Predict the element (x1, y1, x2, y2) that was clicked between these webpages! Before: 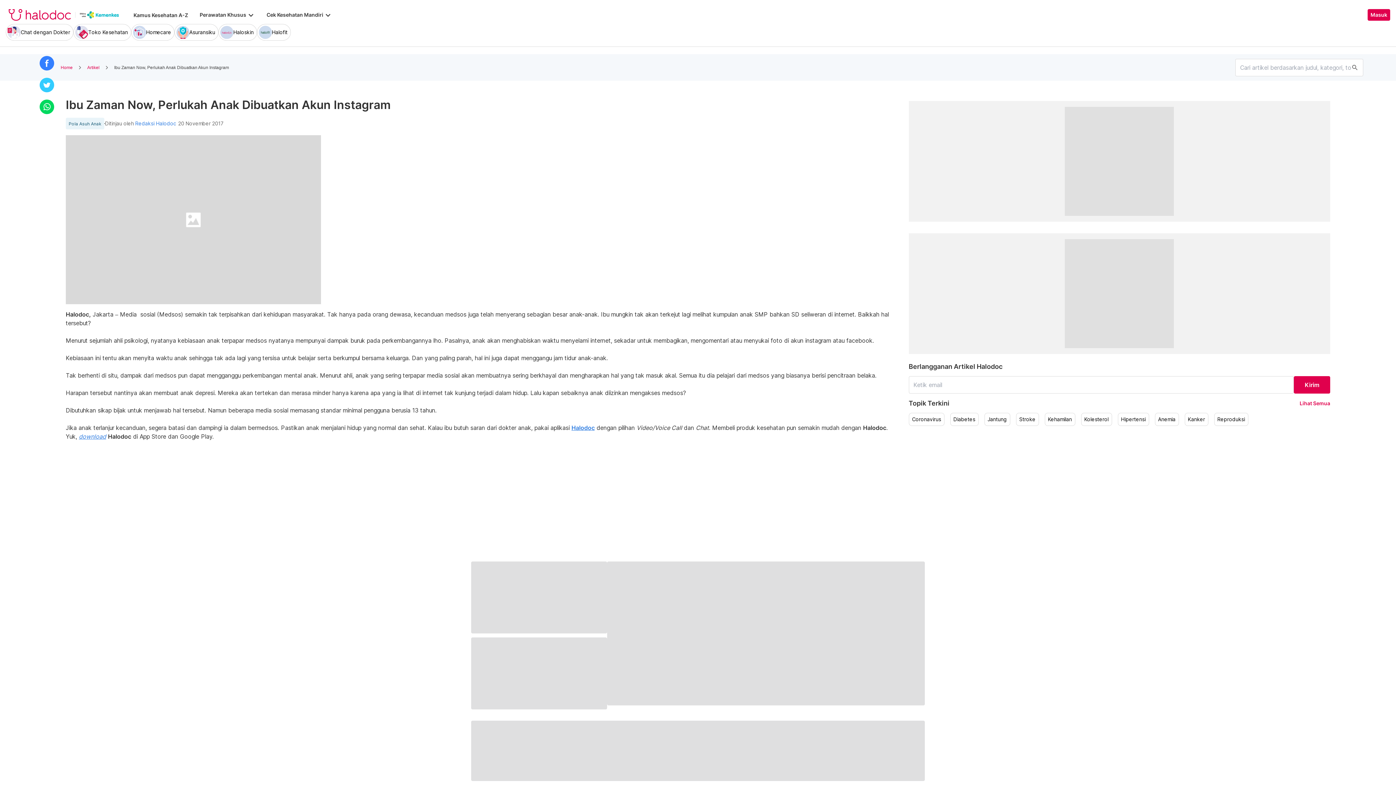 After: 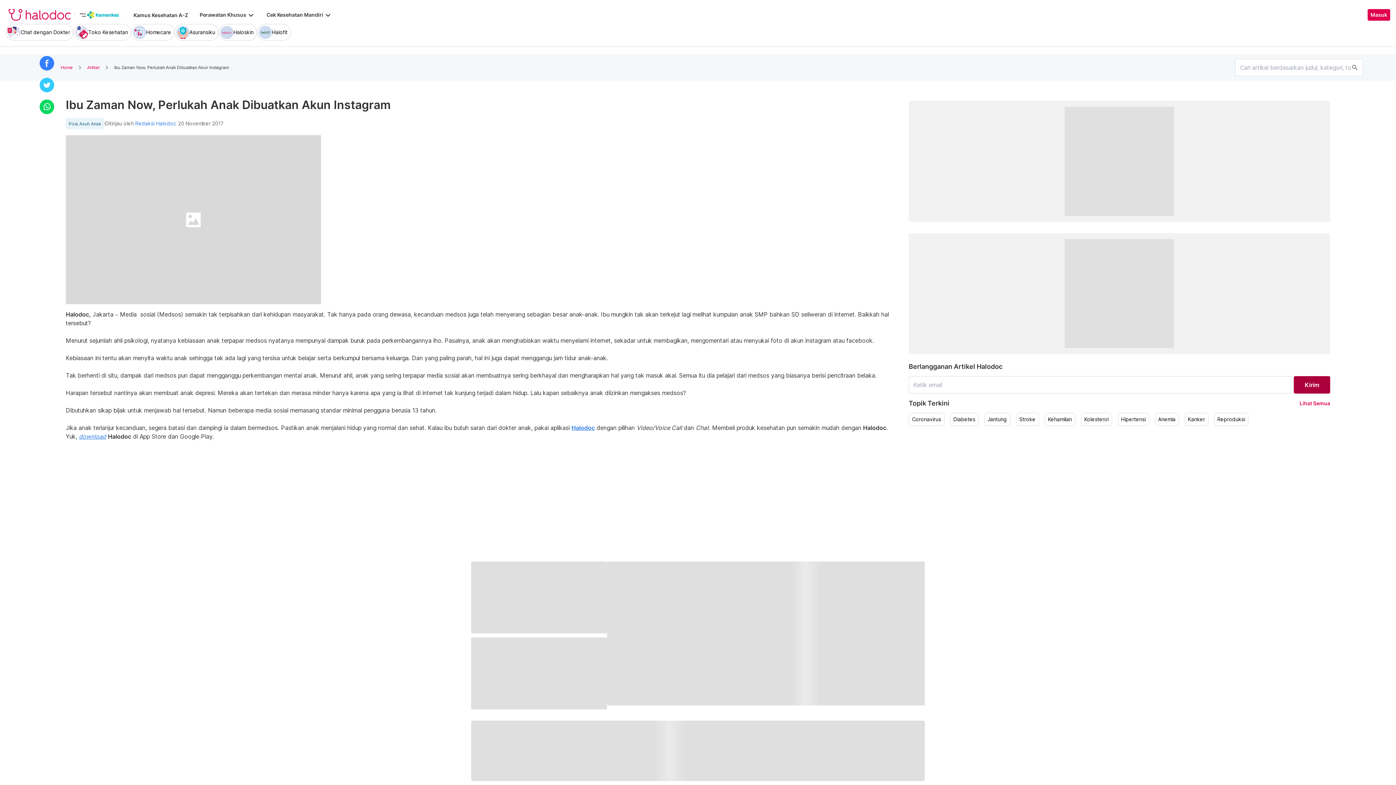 Action: bbox: (1294, 376, 1330, 393) label: Kirim